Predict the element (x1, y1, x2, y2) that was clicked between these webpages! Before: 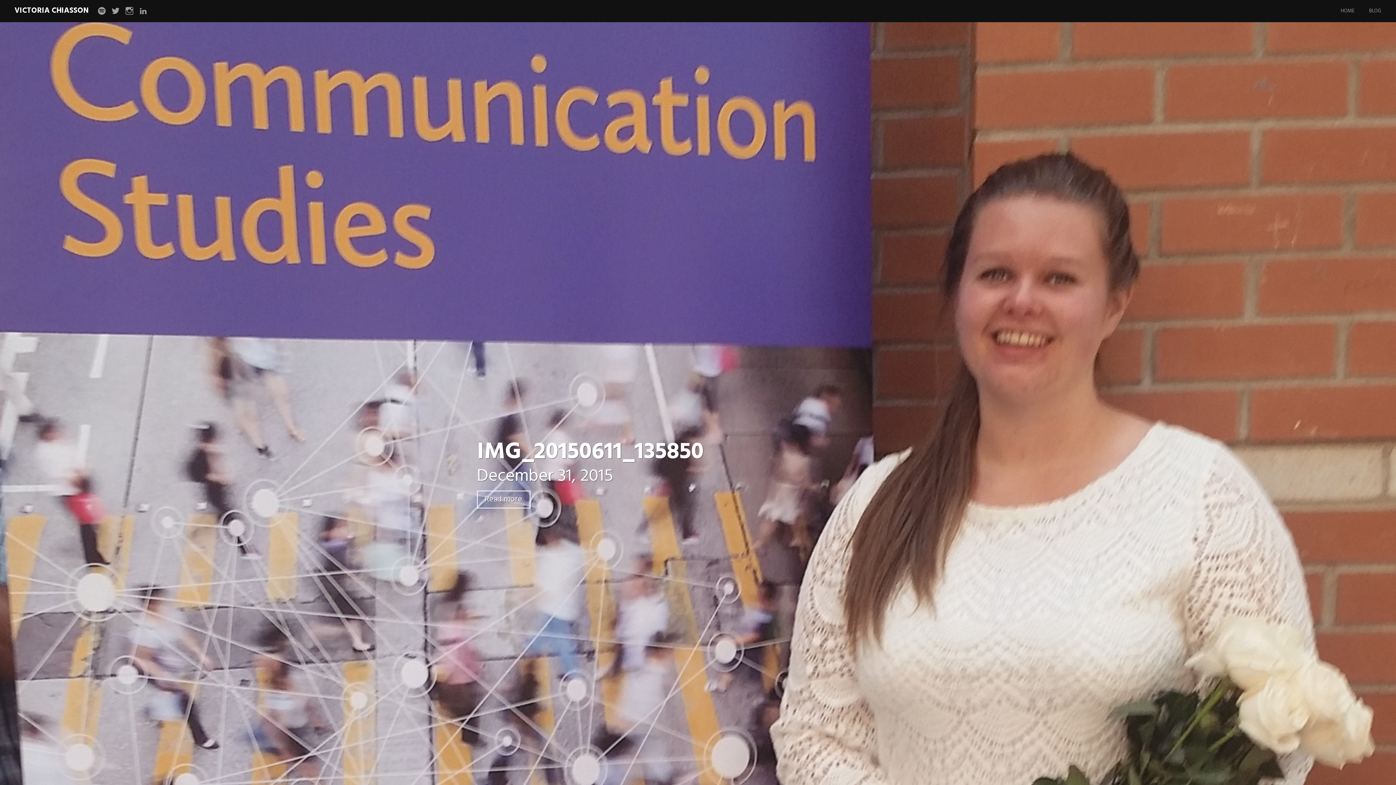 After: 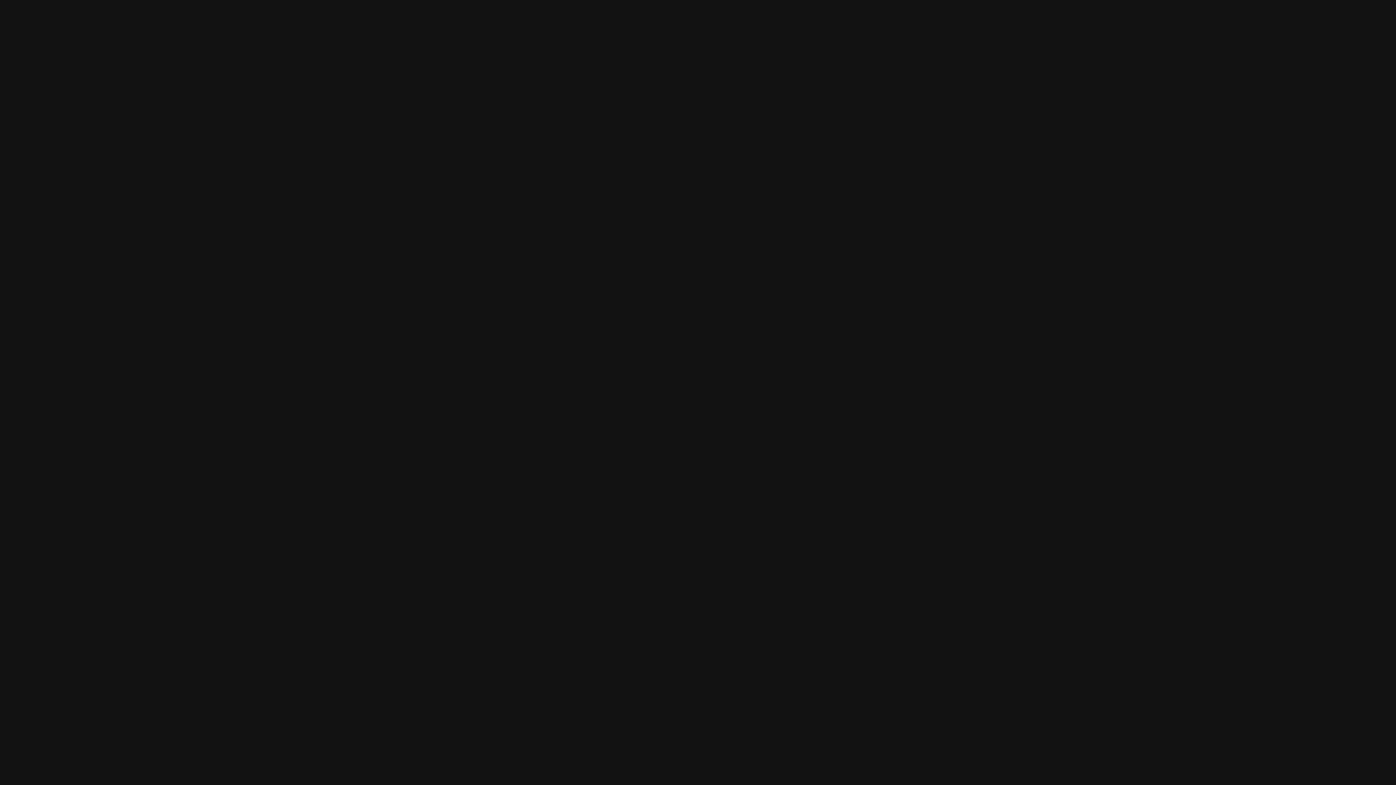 Action: label: spotify bbox: (95, 3, 108, 18)